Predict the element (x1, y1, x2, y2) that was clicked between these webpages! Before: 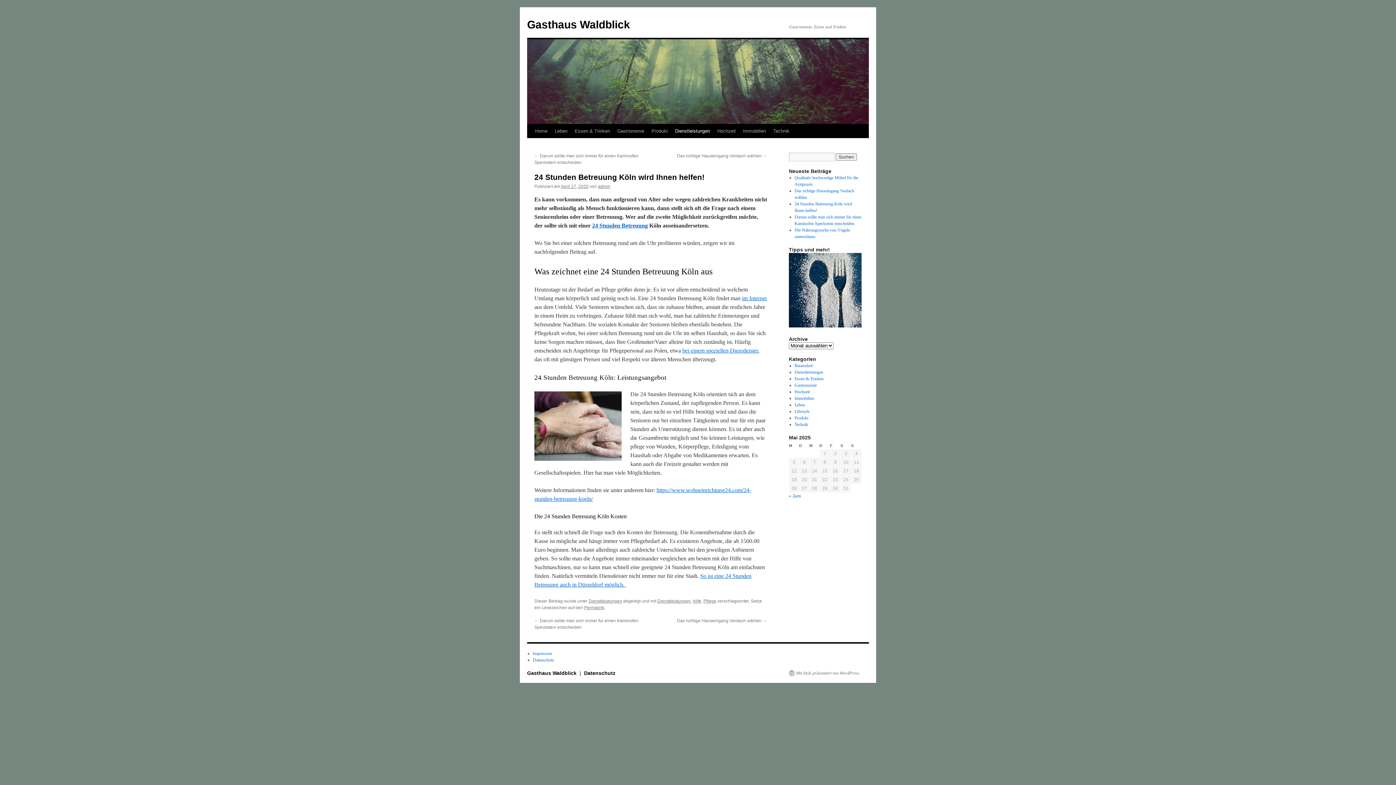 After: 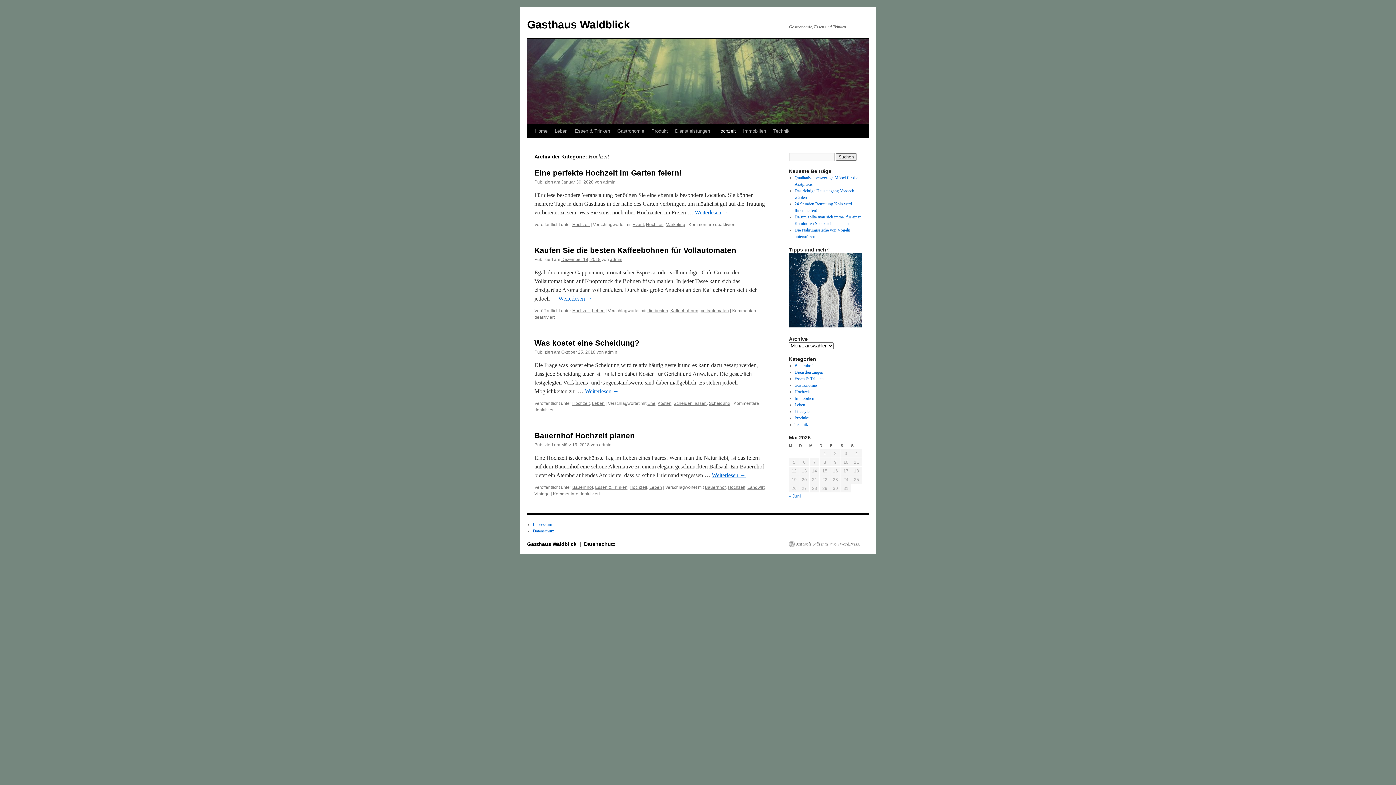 Action: label: Hochzeit bbox: (794, 389, 810, 394)